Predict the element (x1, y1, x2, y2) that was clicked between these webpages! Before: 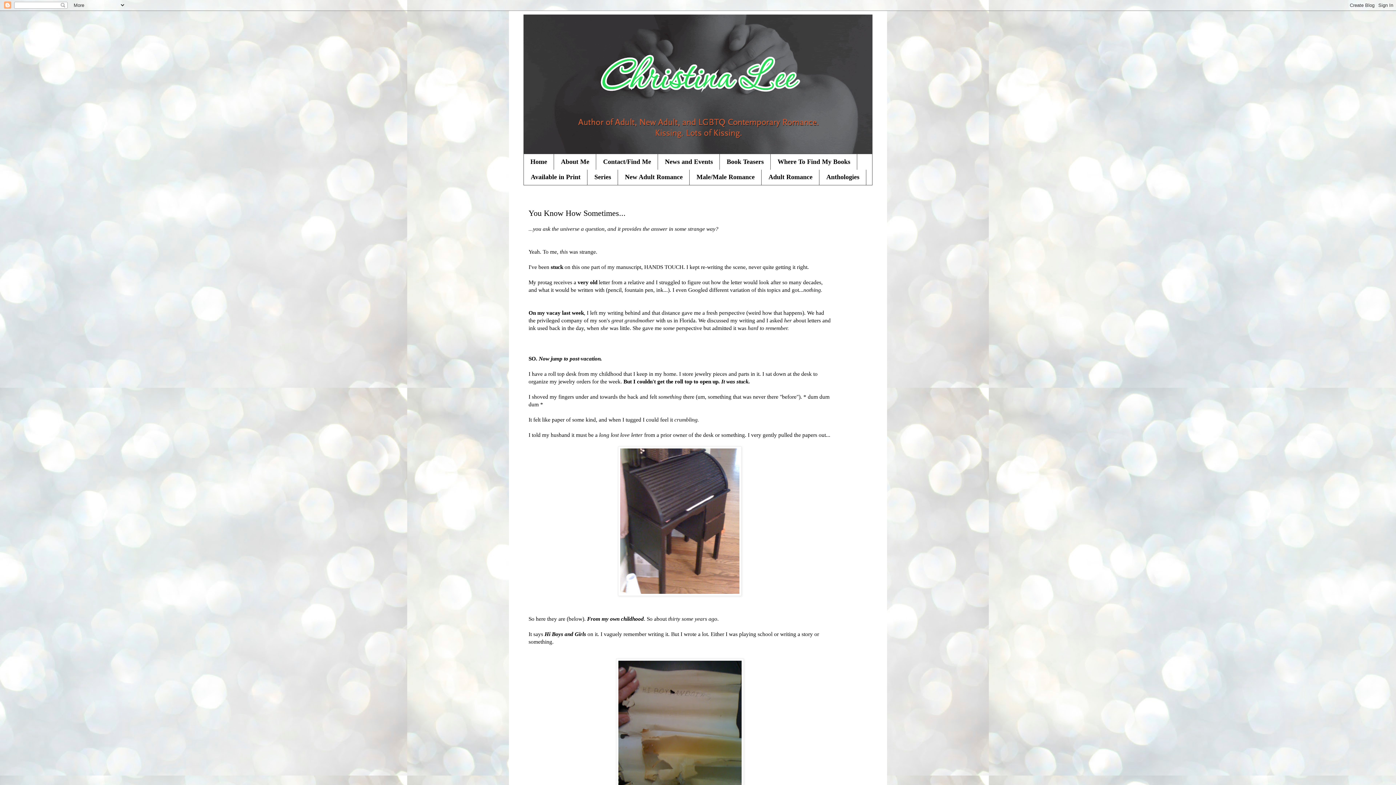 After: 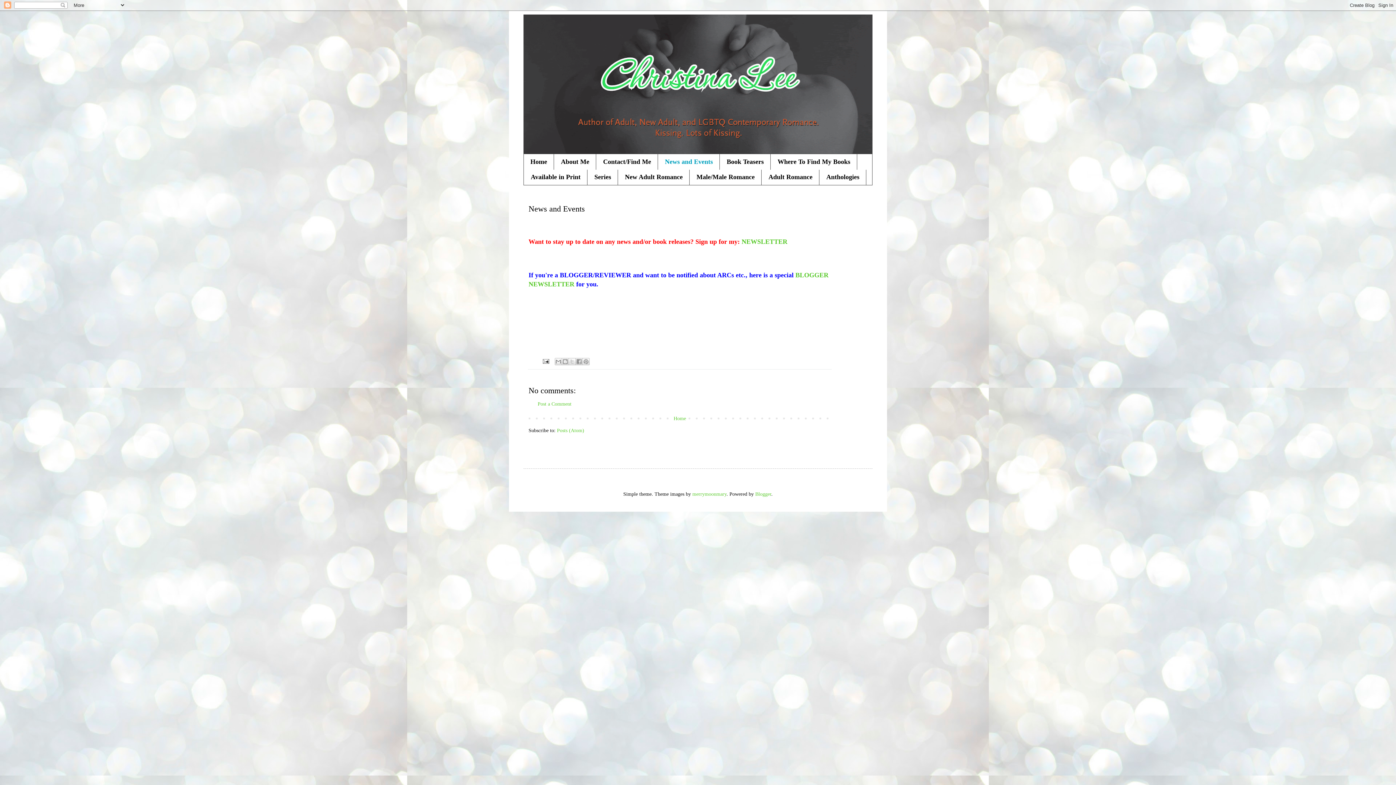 Action: bbox: (658, 154, 720, 169) label: News and Events